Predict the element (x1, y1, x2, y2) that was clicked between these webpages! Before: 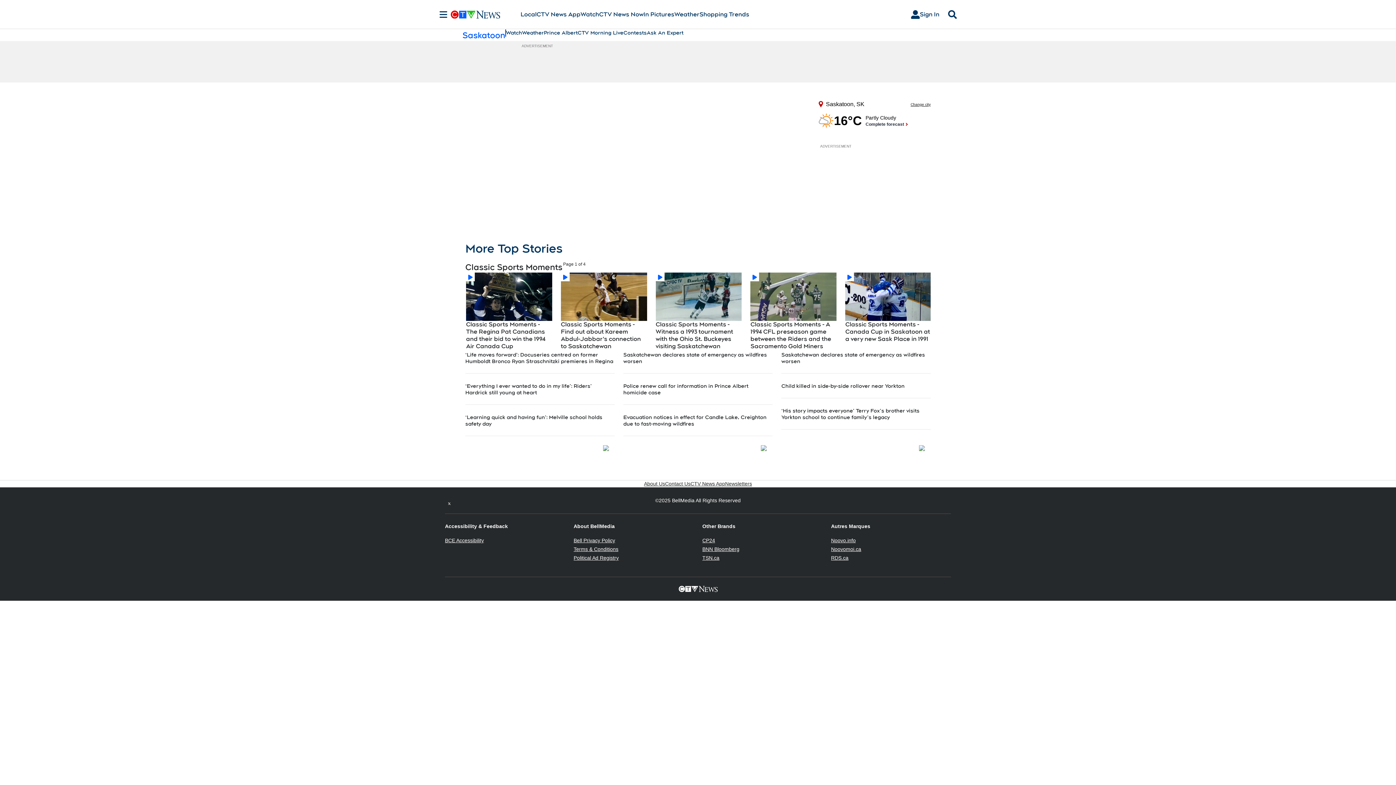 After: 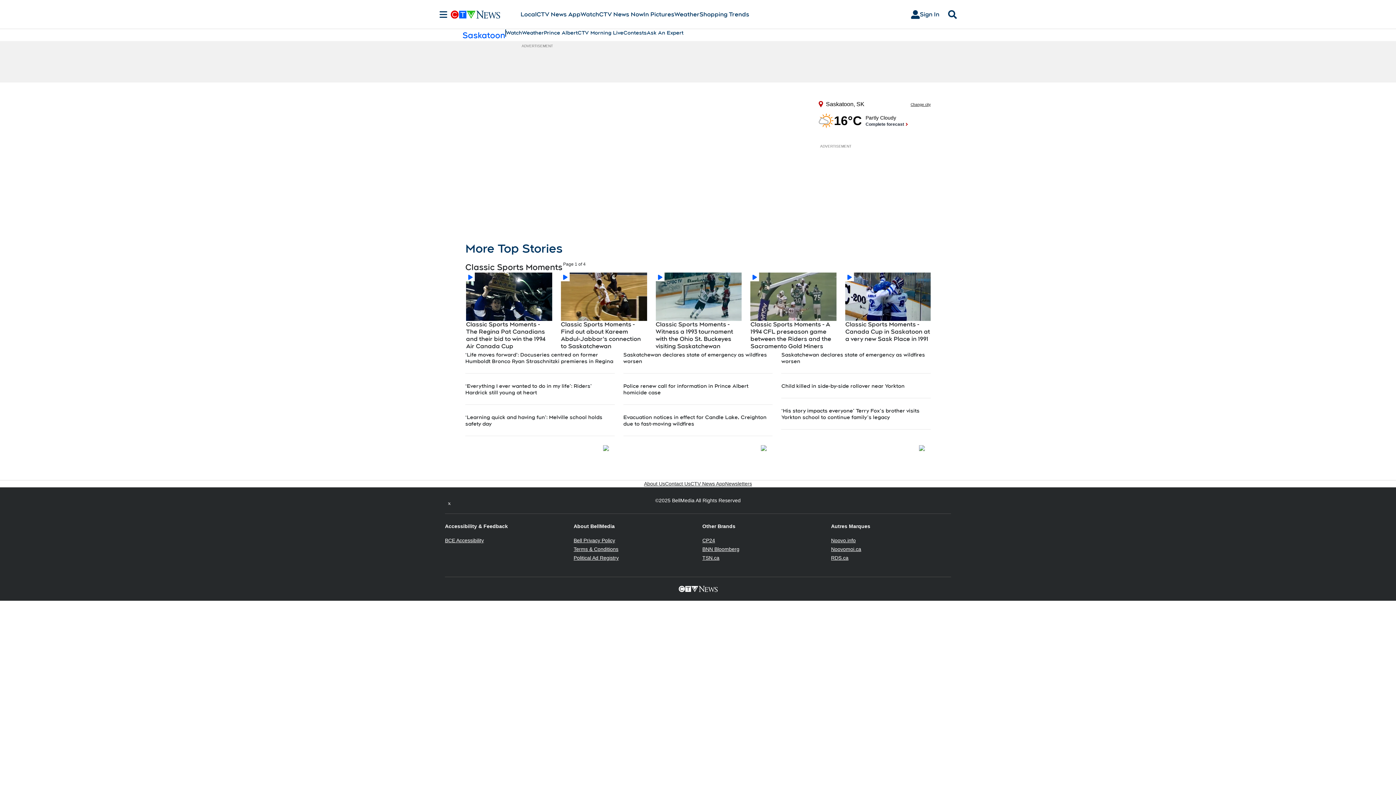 Action: label: CP24
Opens in new window bbox: (702, 537, 715, 543)